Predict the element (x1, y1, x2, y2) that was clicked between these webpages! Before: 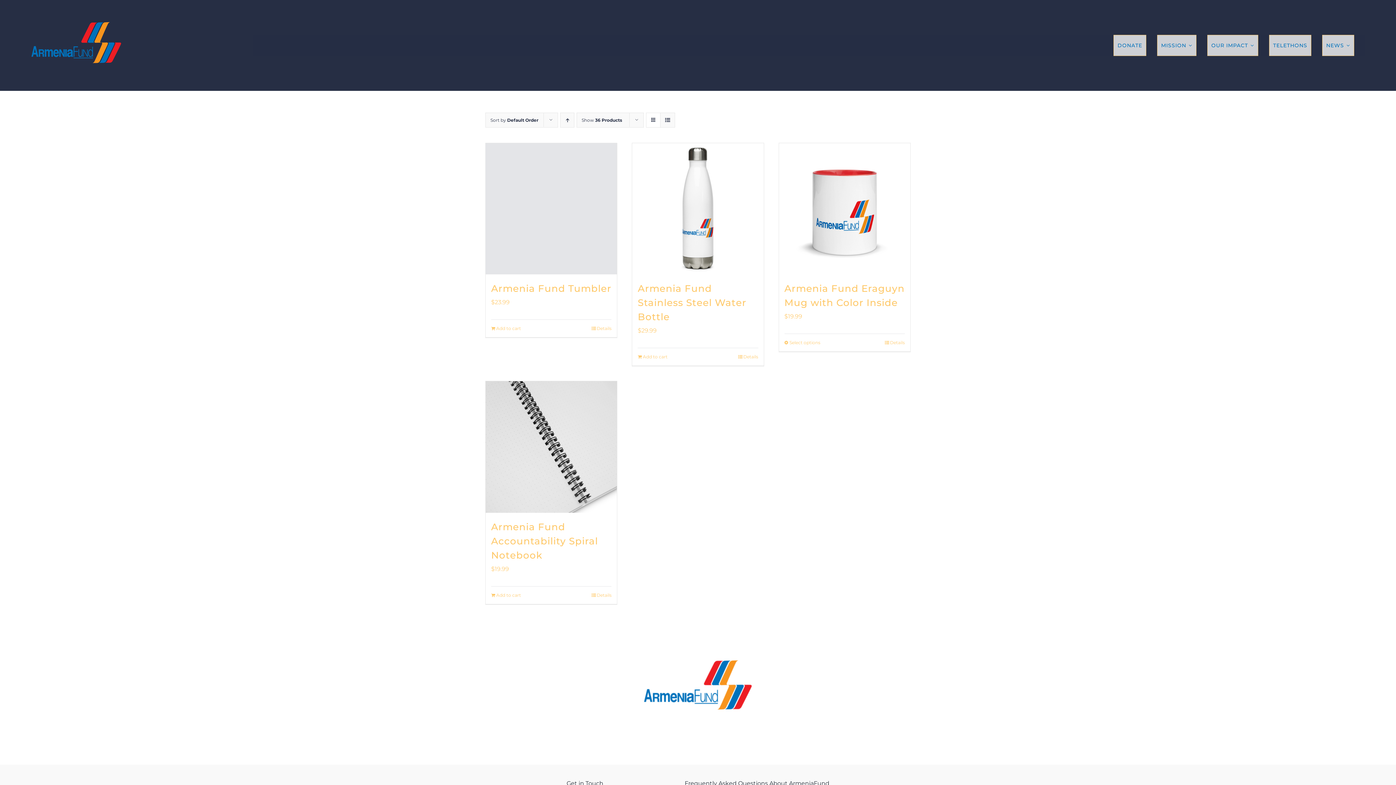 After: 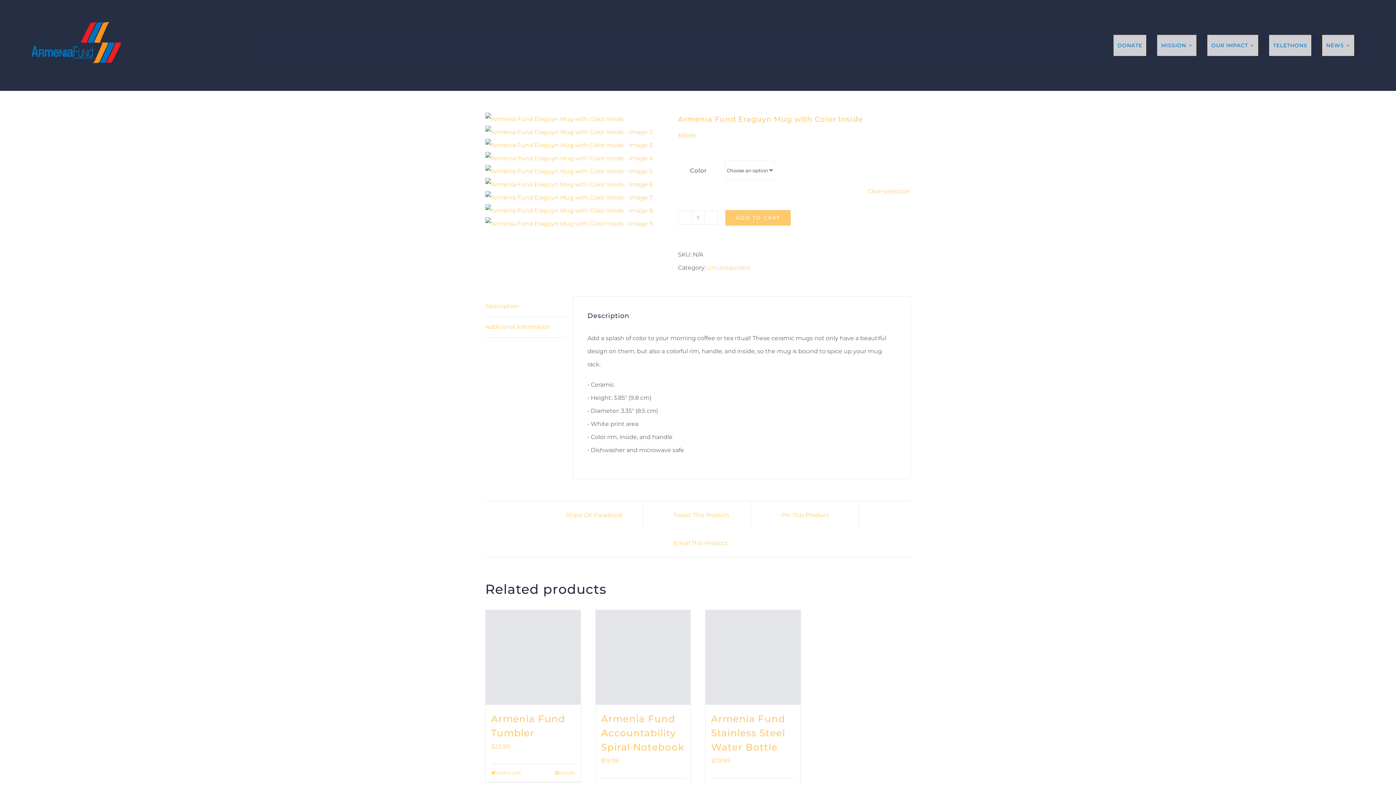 Action: bbox: (885, 339, 905, 346) label: Details